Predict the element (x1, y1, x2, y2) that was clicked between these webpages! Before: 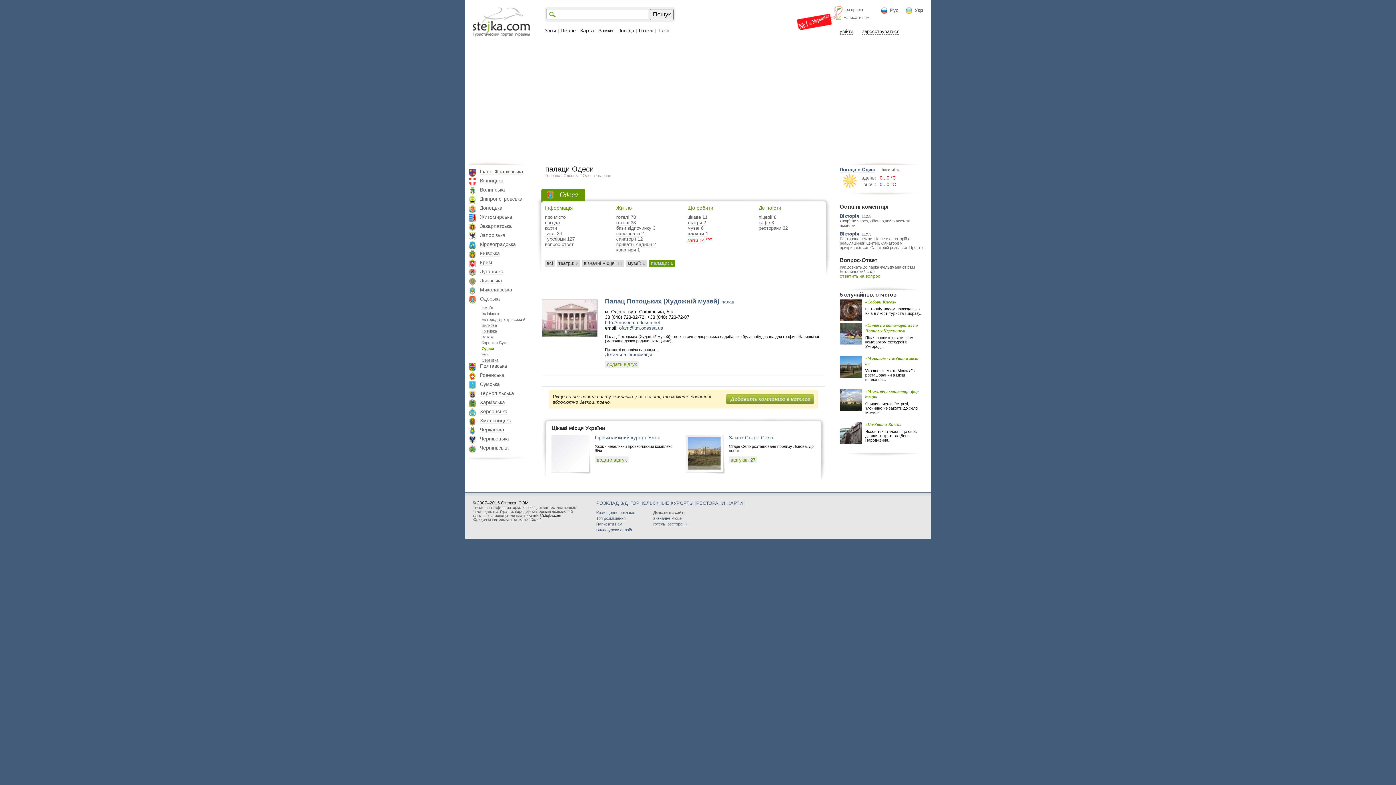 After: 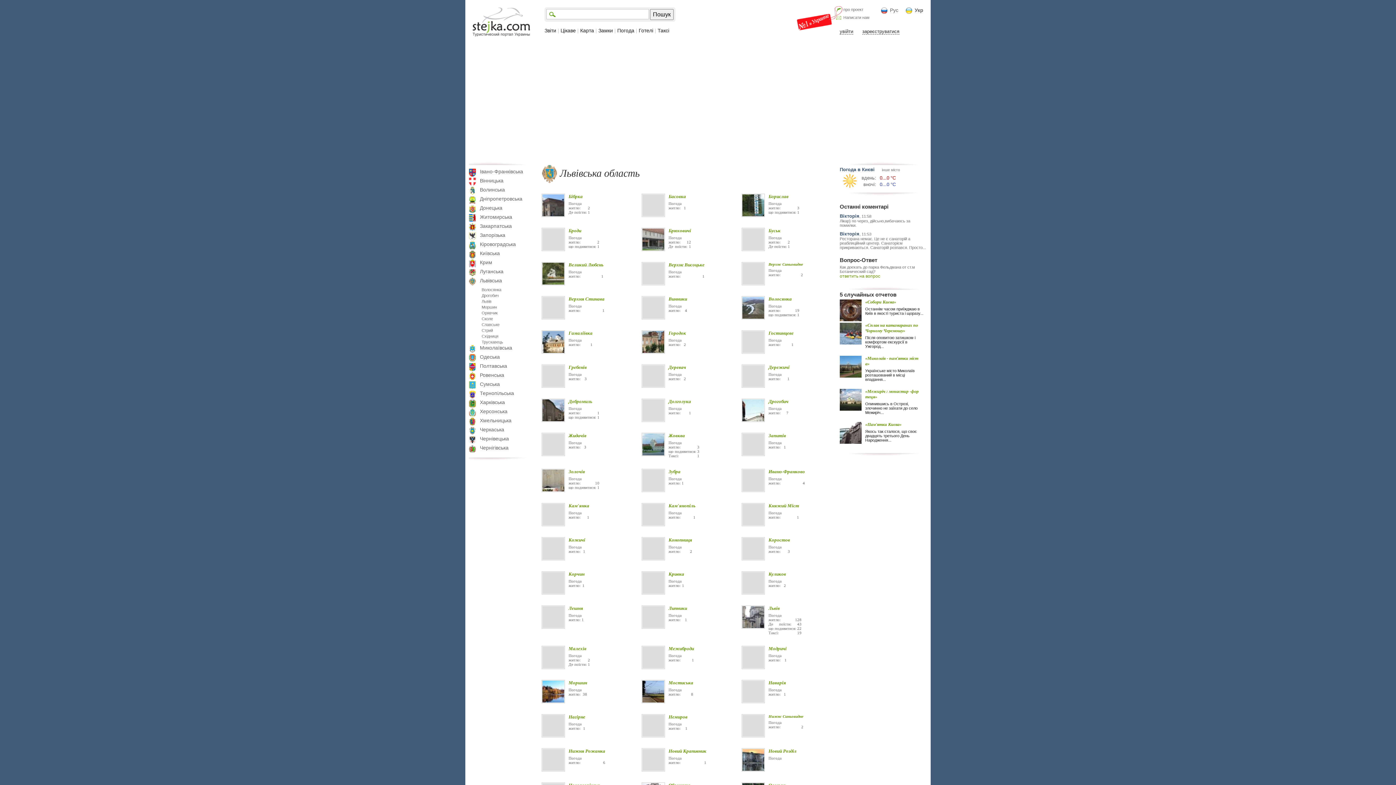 Action: label: Львівська bbox: (480, 277, 502, 284)